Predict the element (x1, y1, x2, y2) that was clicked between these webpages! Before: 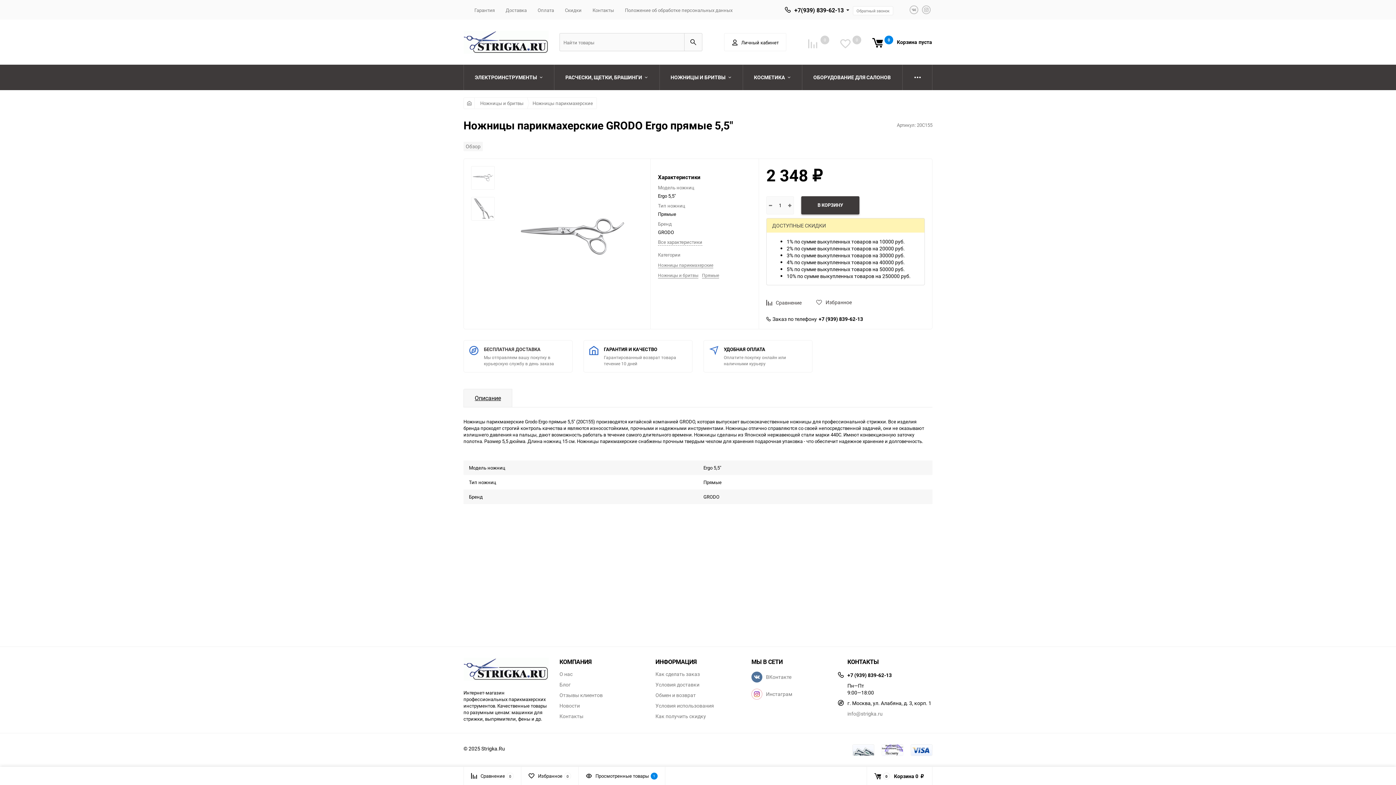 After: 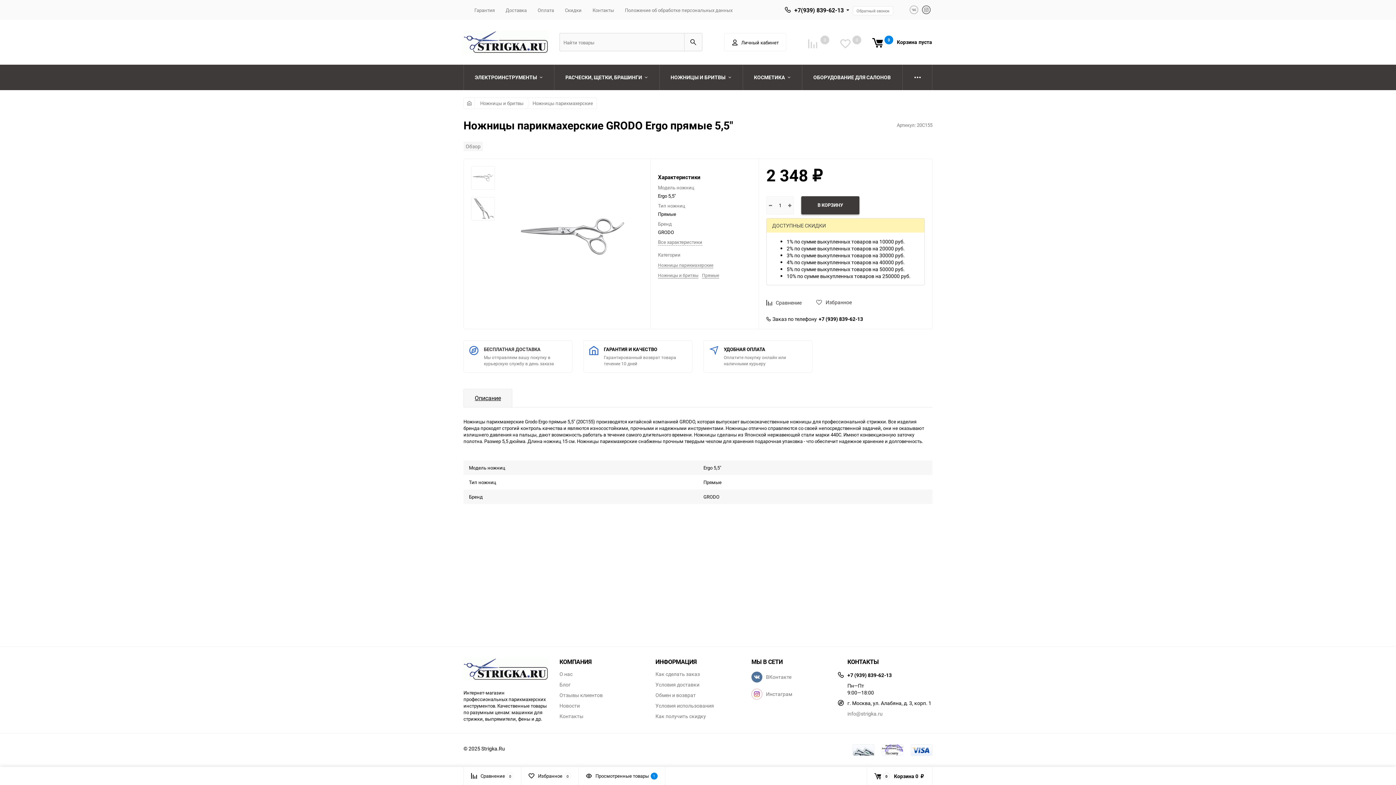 Action: bbox: (922, 5, 930, 14)